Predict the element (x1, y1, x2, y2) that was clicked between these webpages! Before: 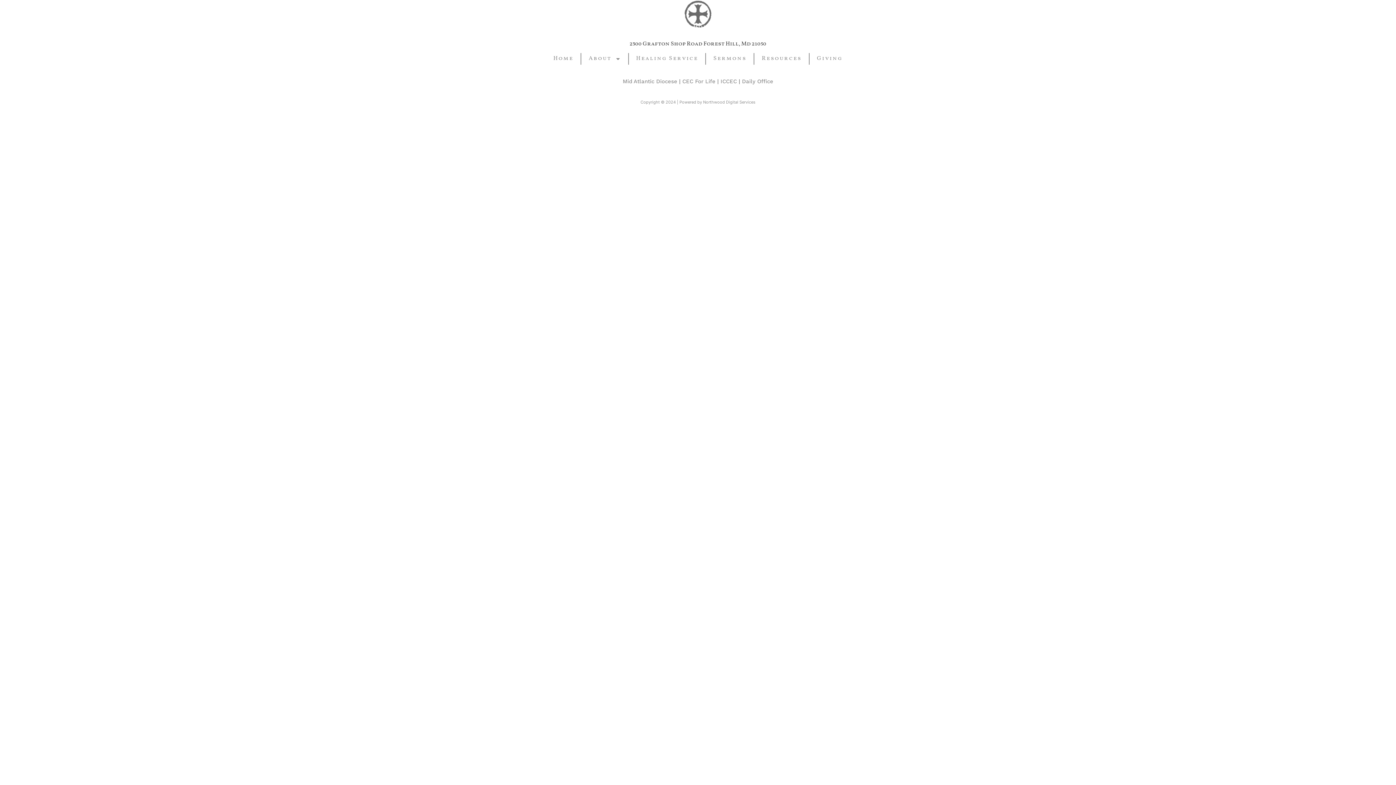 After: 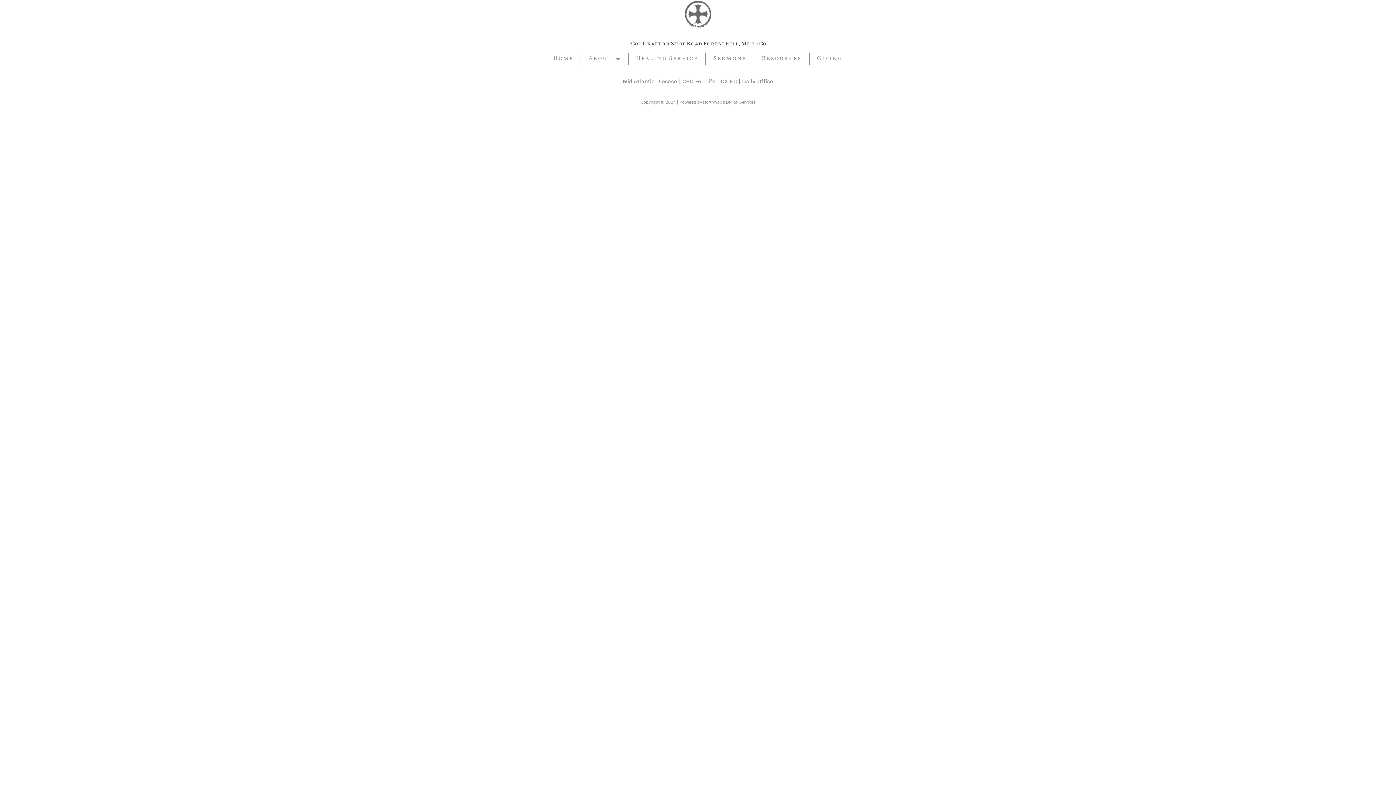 Action: label: Sermons bbox: (706, 51, 753, 66)